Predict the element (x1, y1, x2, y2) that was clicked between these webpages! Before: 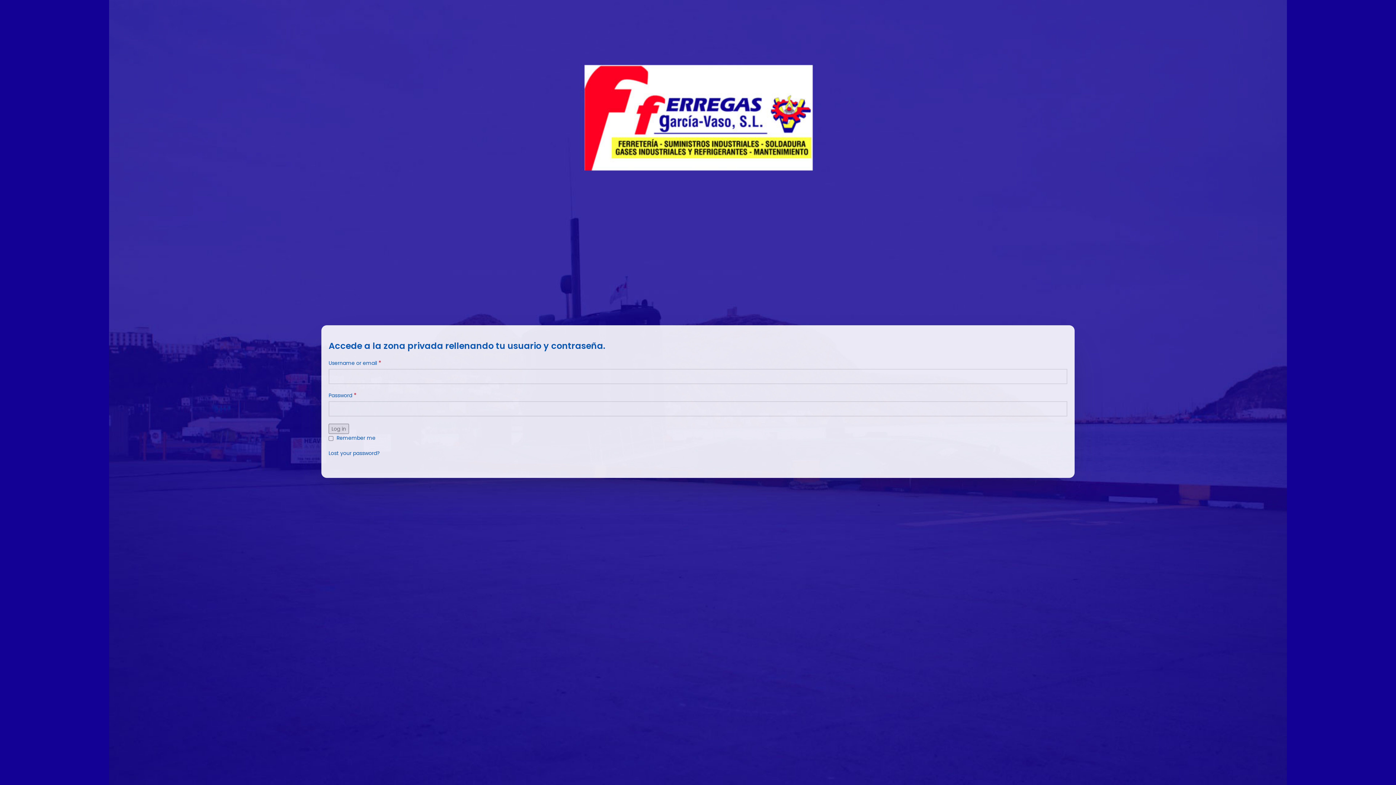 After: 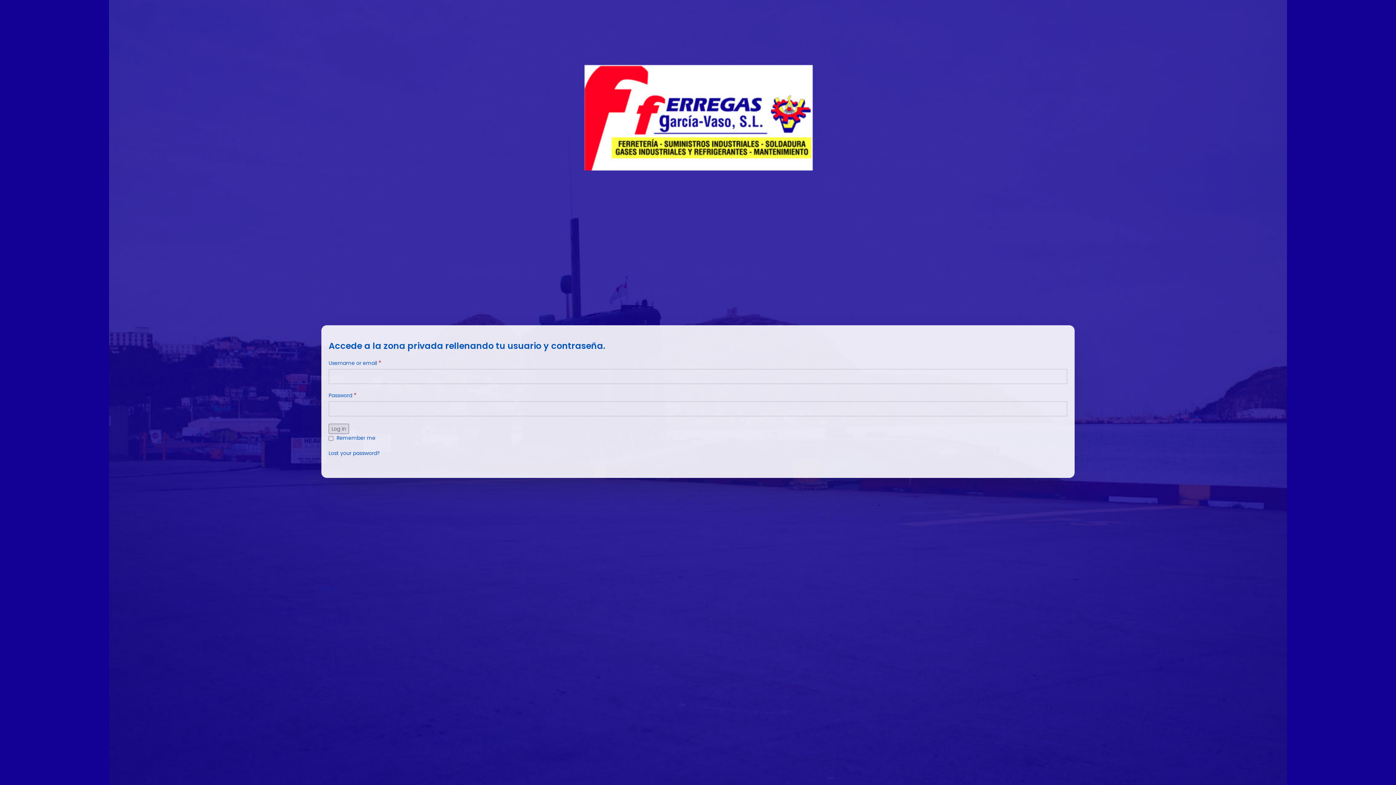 Action: bbox: (328, 449, 380, 457) label: Lost your password?